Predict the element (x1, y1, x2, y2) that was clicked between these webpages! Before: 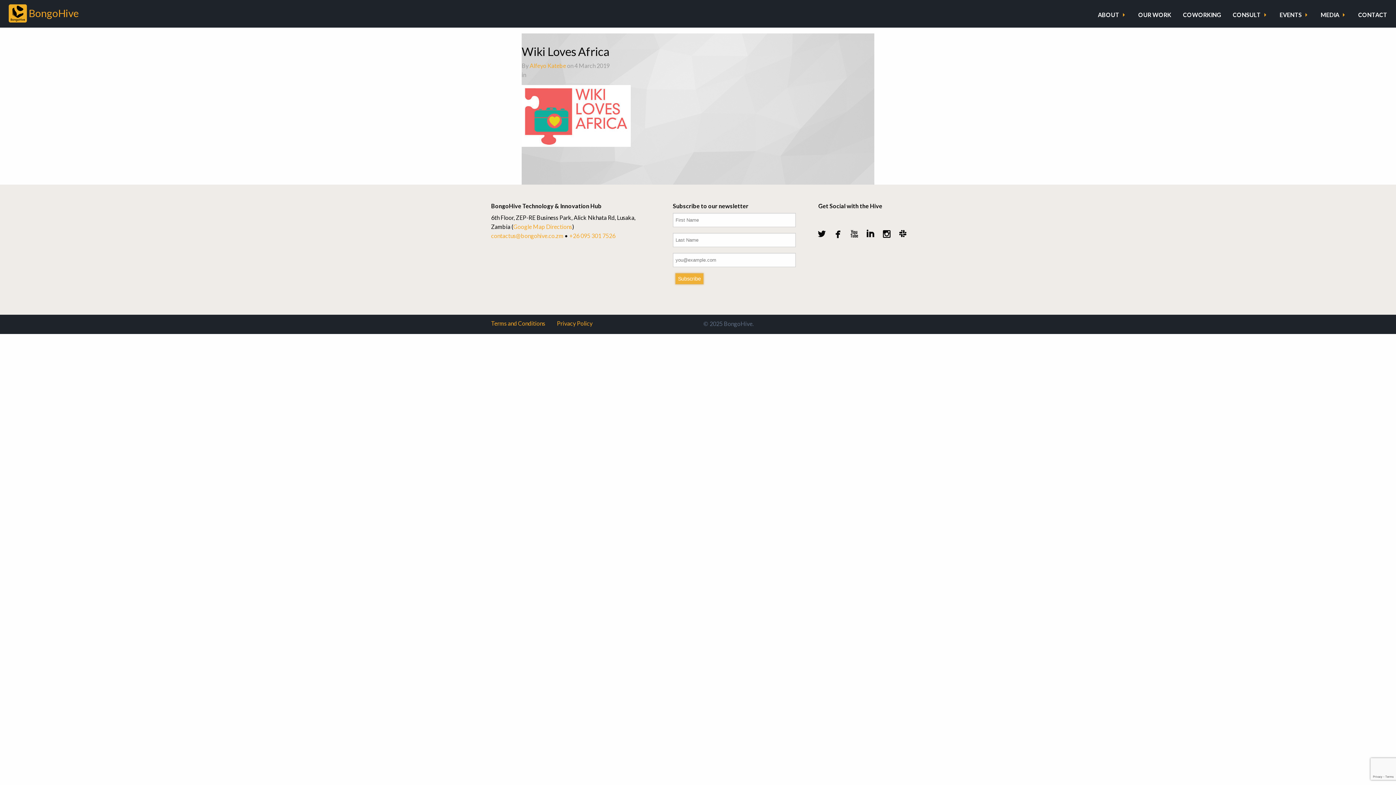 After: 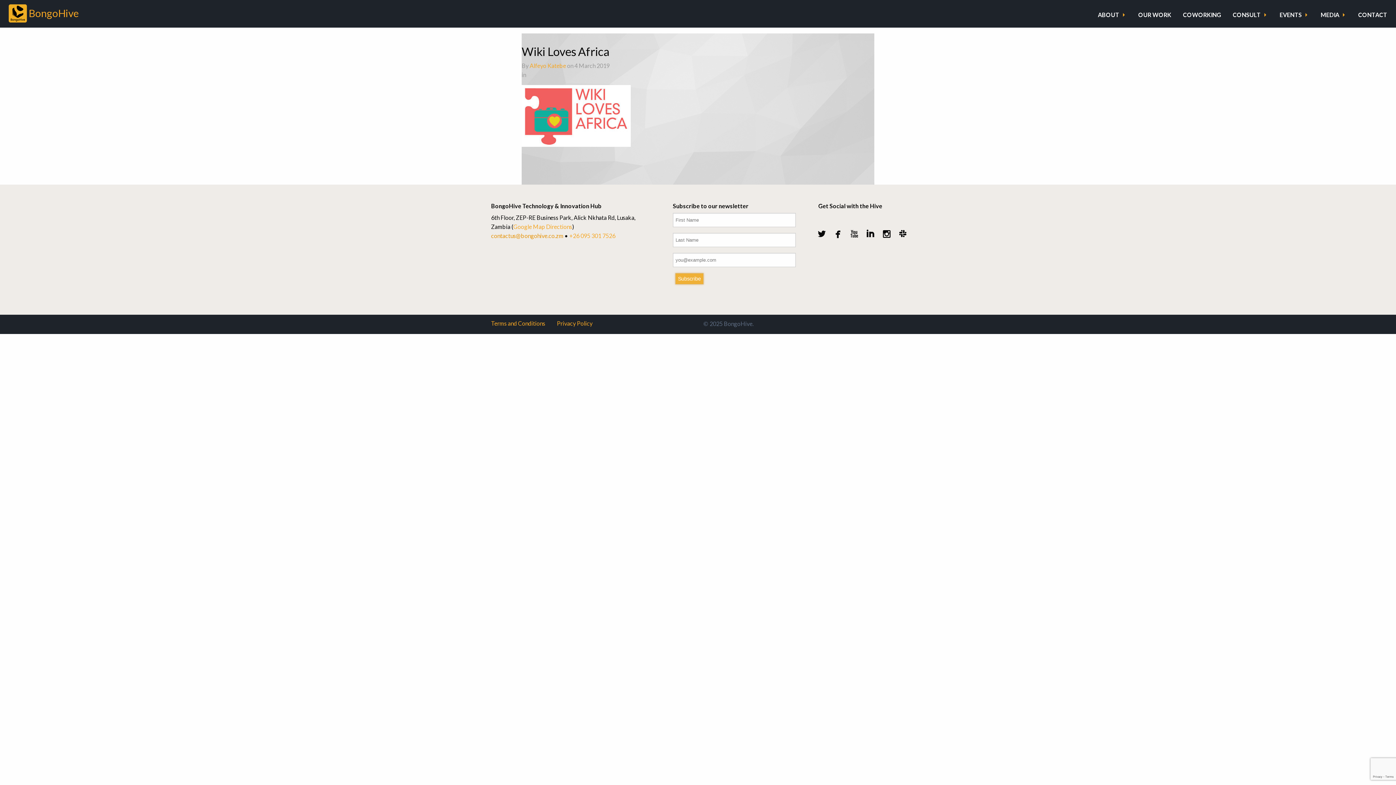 Action: label: contactus@bongohive.co.zm bbox: (491, 232, 563, 239)